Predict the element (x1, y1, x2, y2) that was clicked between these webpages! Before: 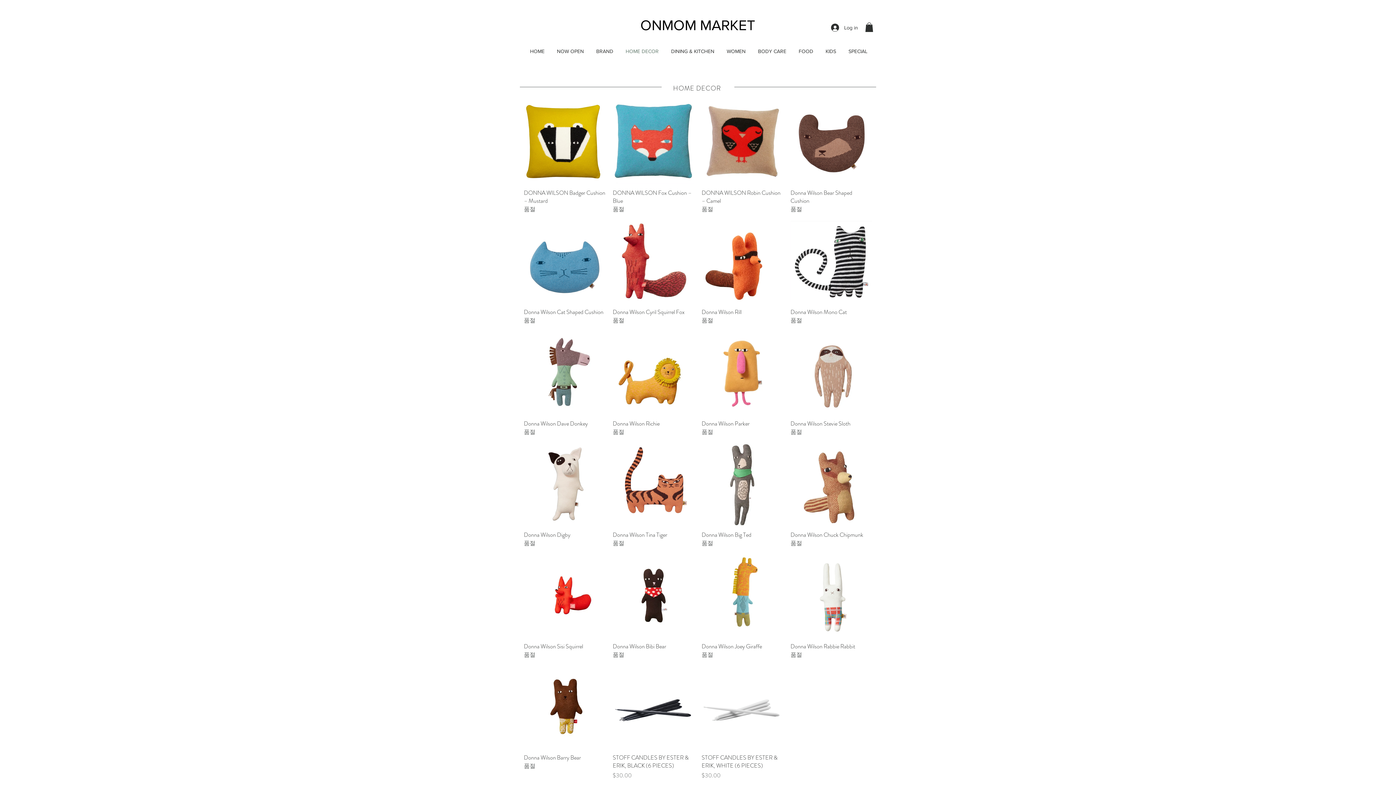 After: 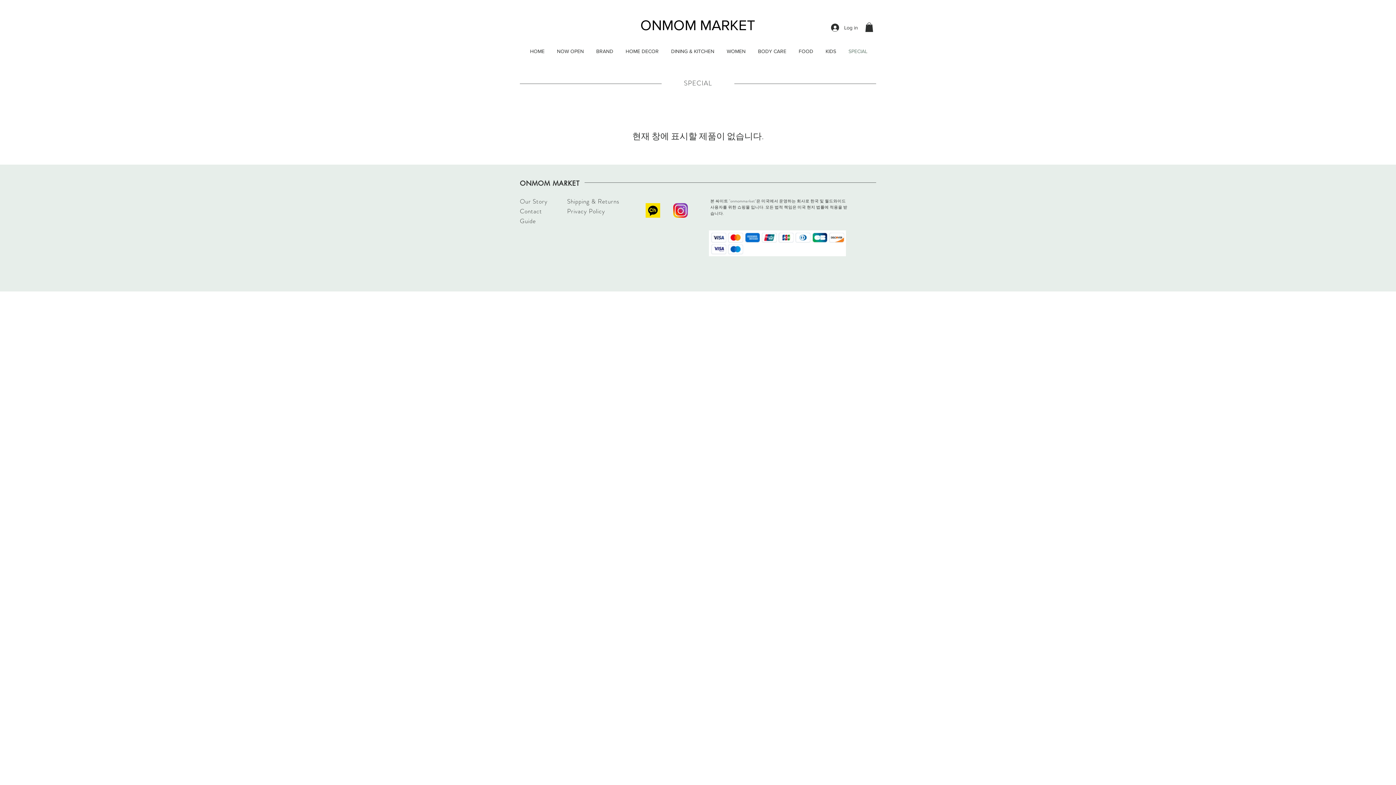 Action: bbox: (842, 45, 873, 57) label: SPECIAL